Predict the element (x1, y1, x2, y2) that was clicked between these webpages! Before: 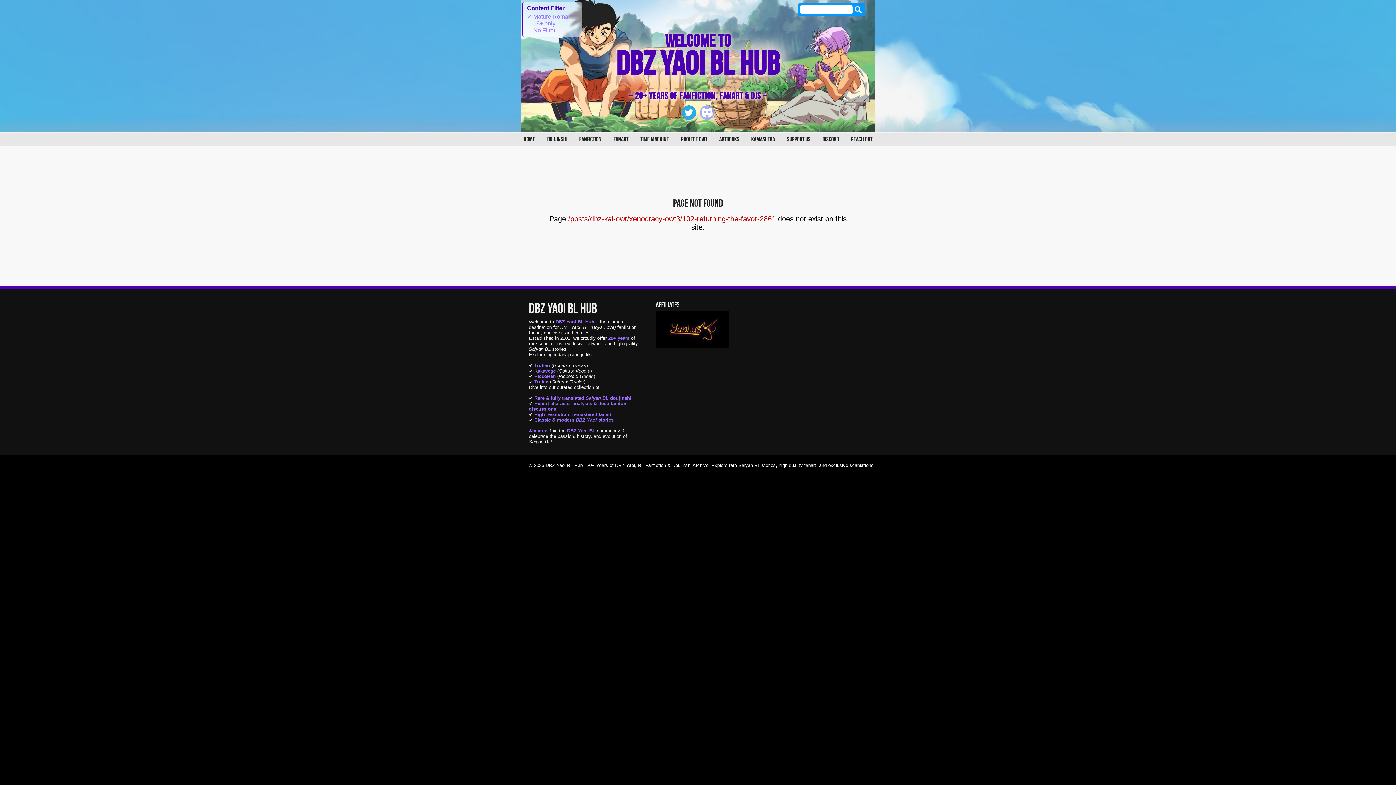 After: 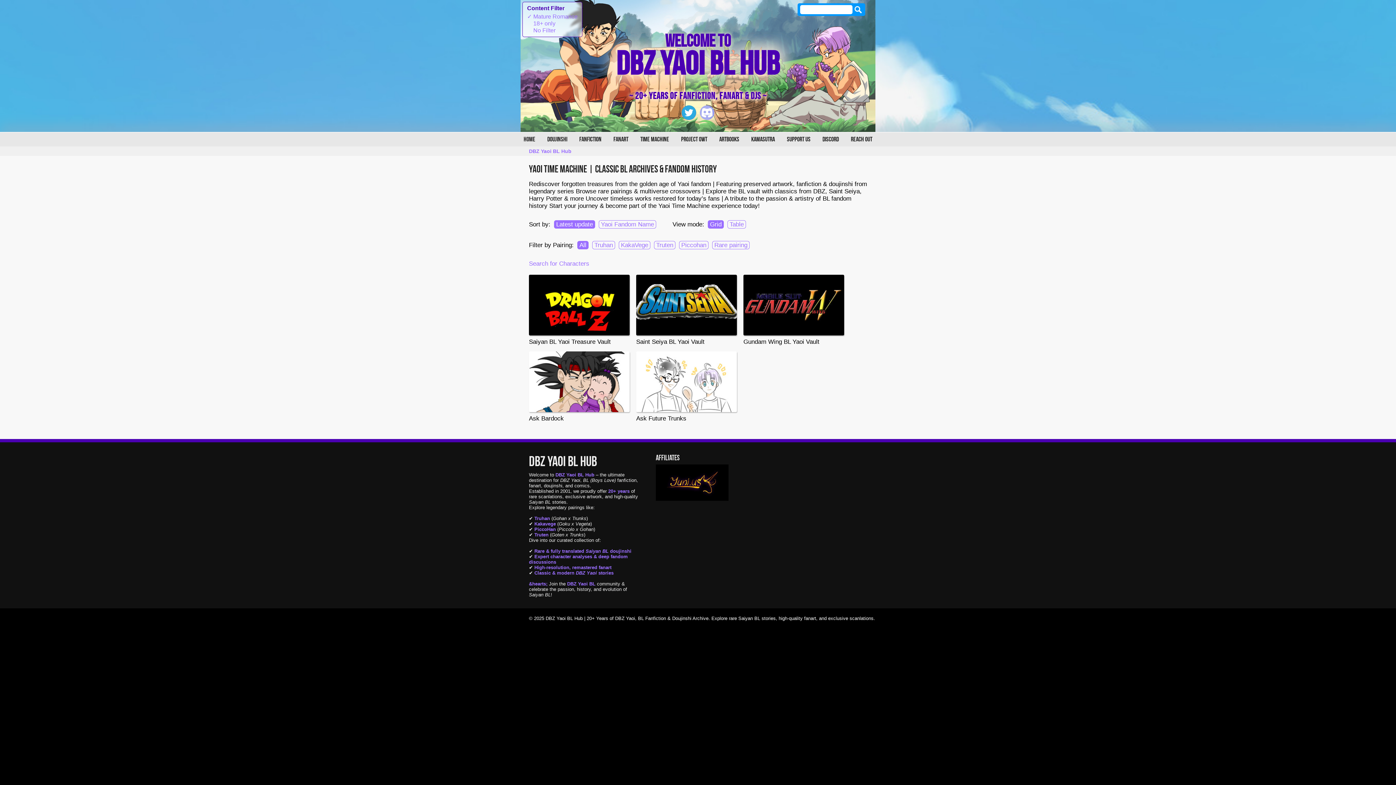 Action: bbox: (635, 130, 674, 147) label: TIME MACHINE